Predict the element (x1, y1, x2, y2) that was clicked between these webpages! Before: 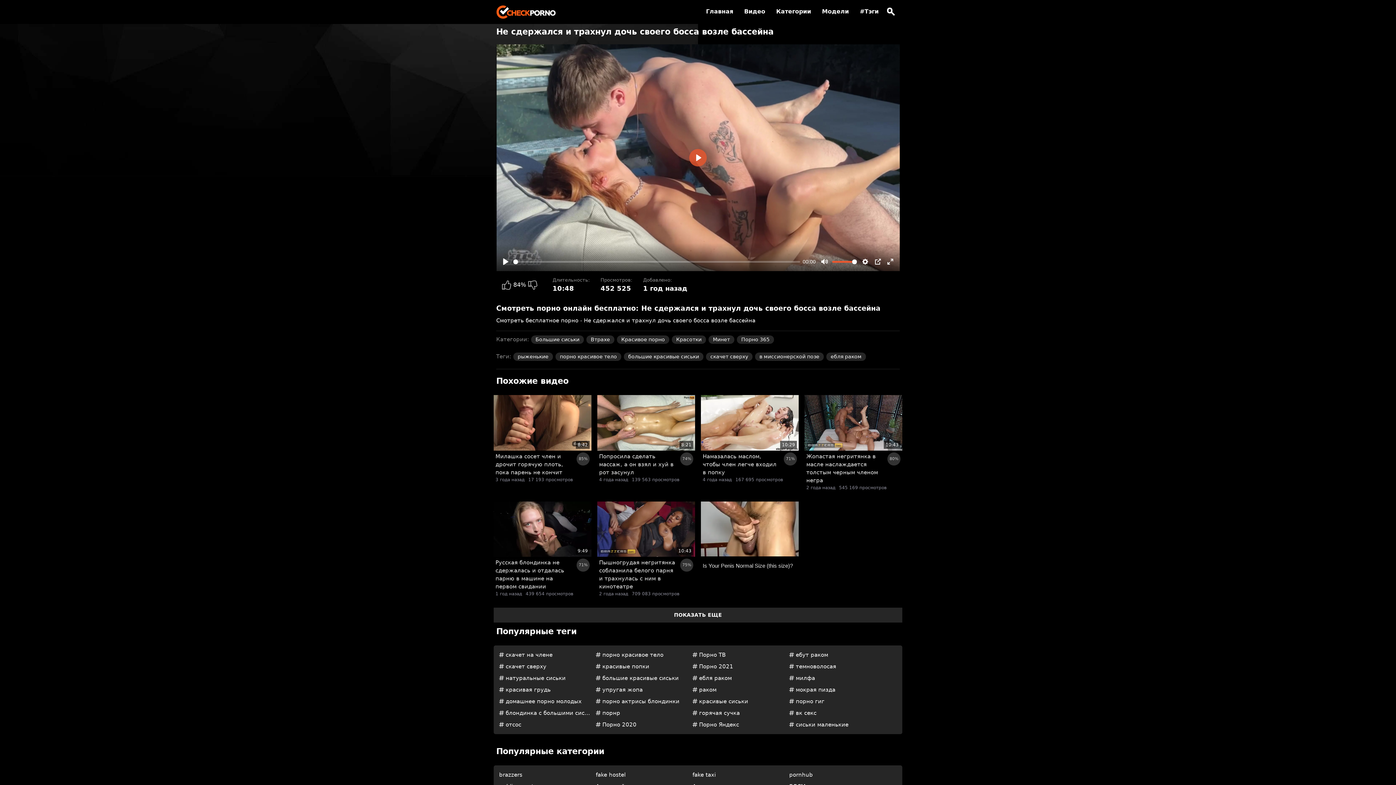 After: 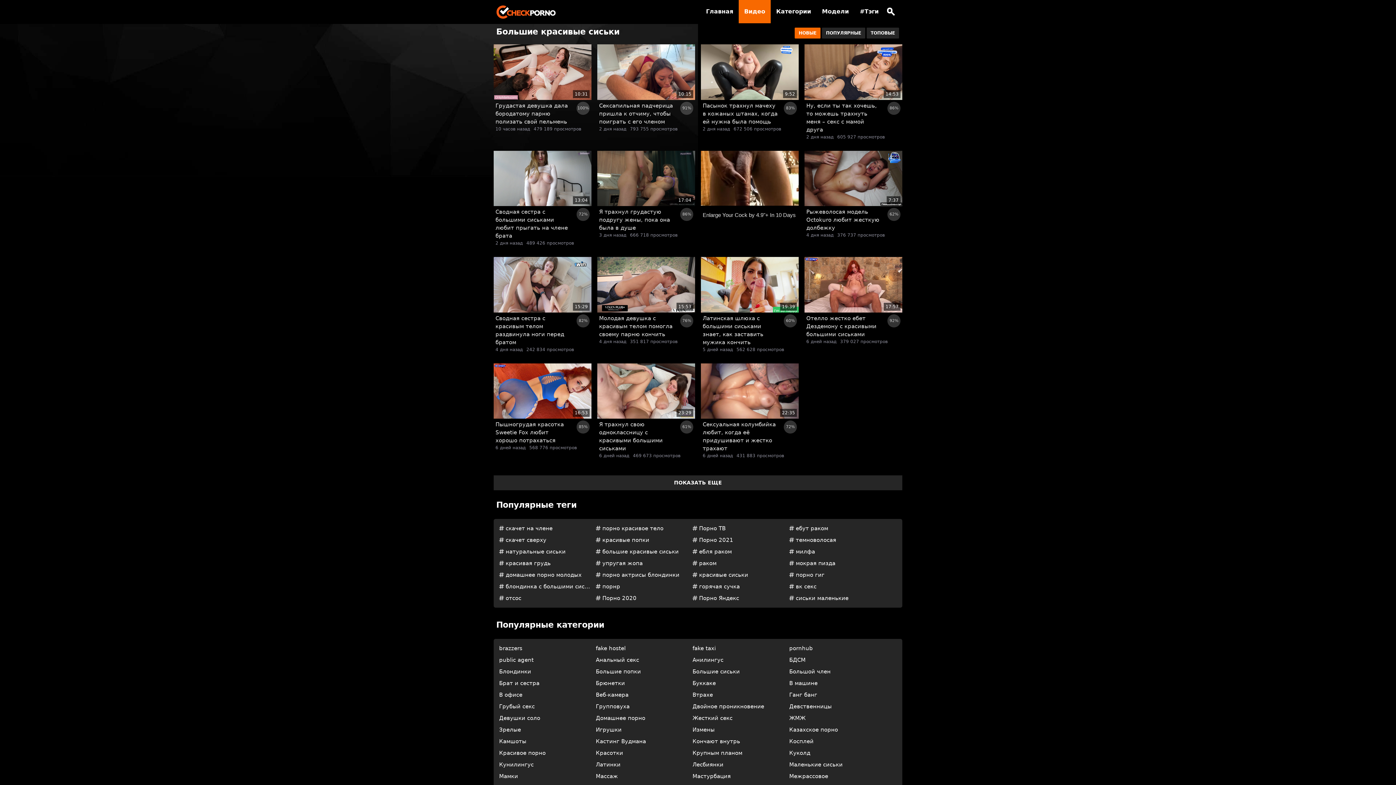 Action: label:  большие красивые сиськи bbox: (594, 672, 690, 684)